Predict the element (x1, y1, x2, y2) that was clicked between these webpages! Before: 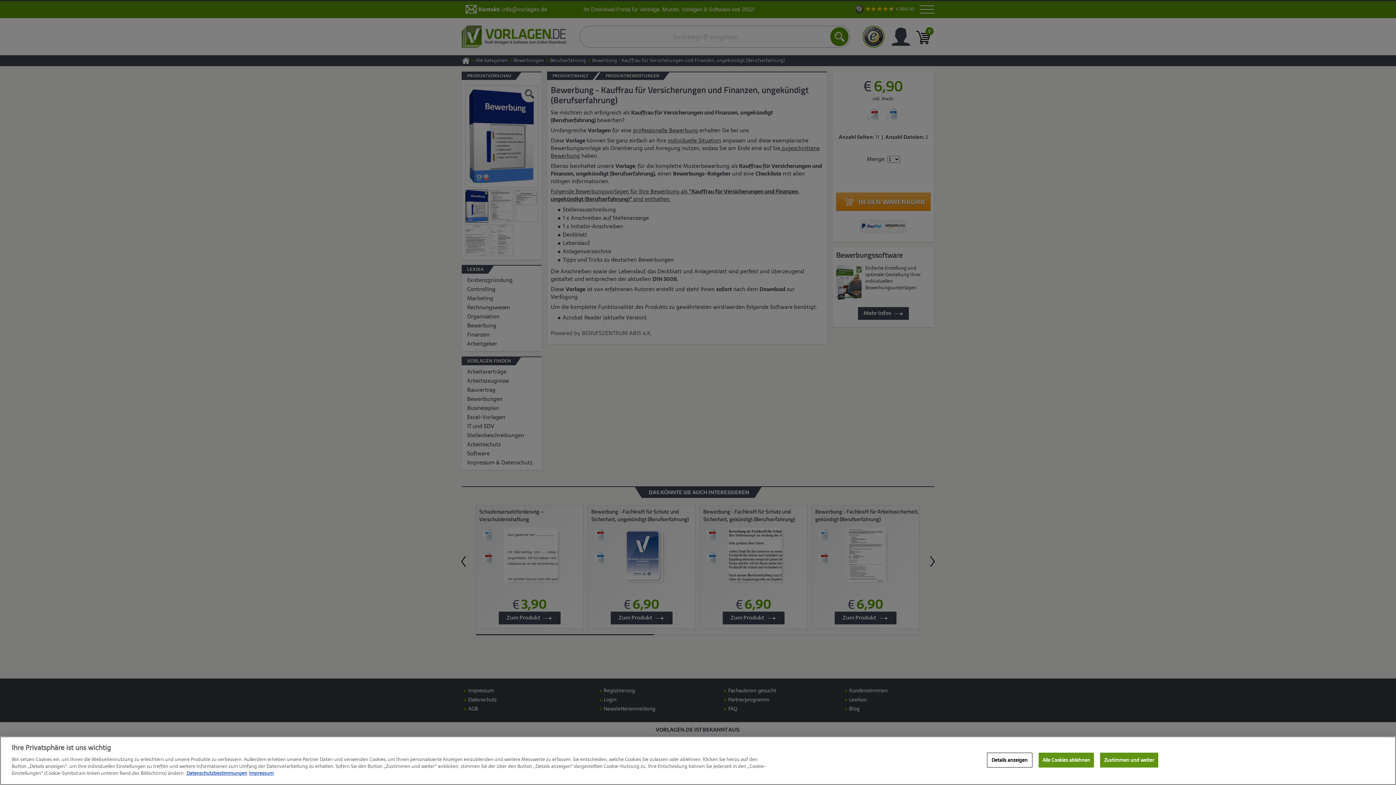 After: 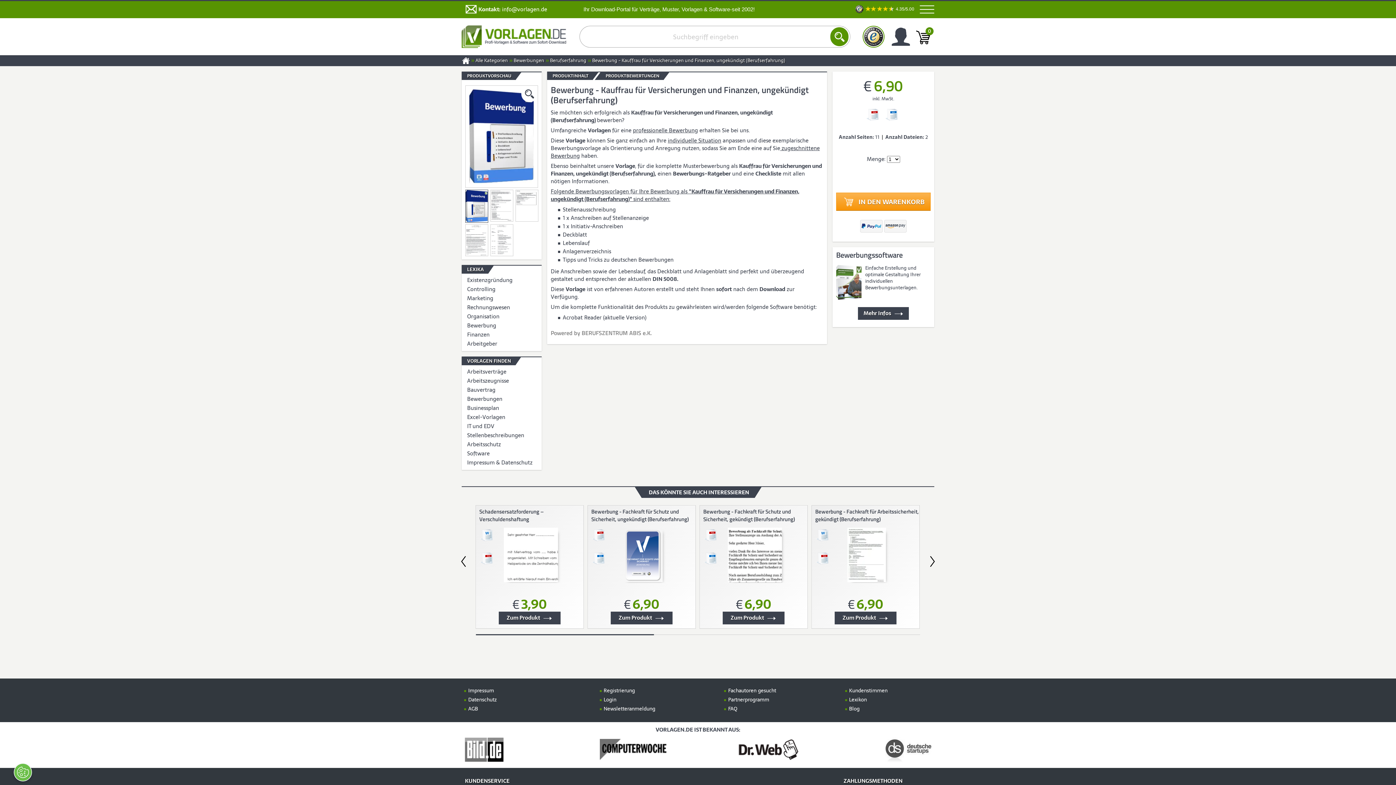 Action: label: Alle Cookies ablehnen bbox: (1038, 753, 1094, 768)